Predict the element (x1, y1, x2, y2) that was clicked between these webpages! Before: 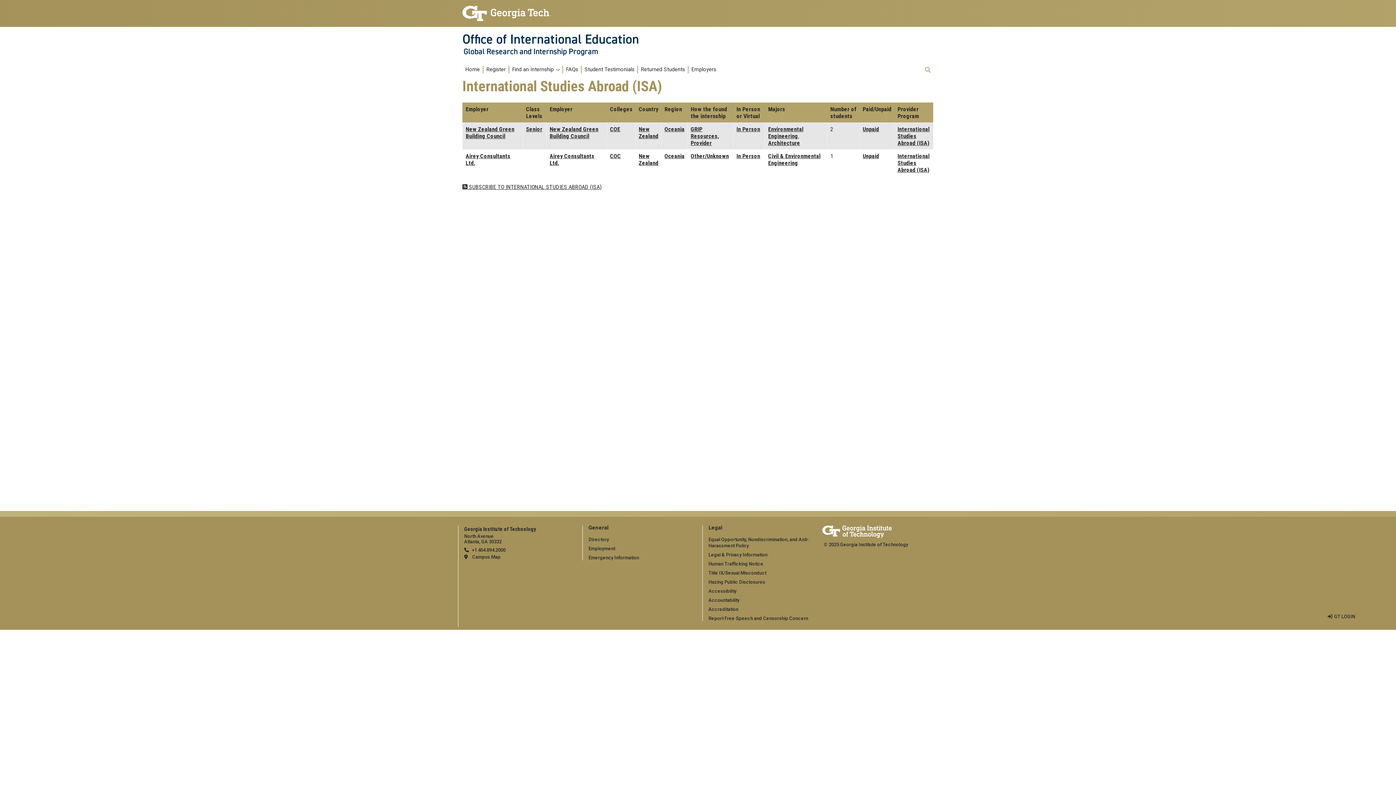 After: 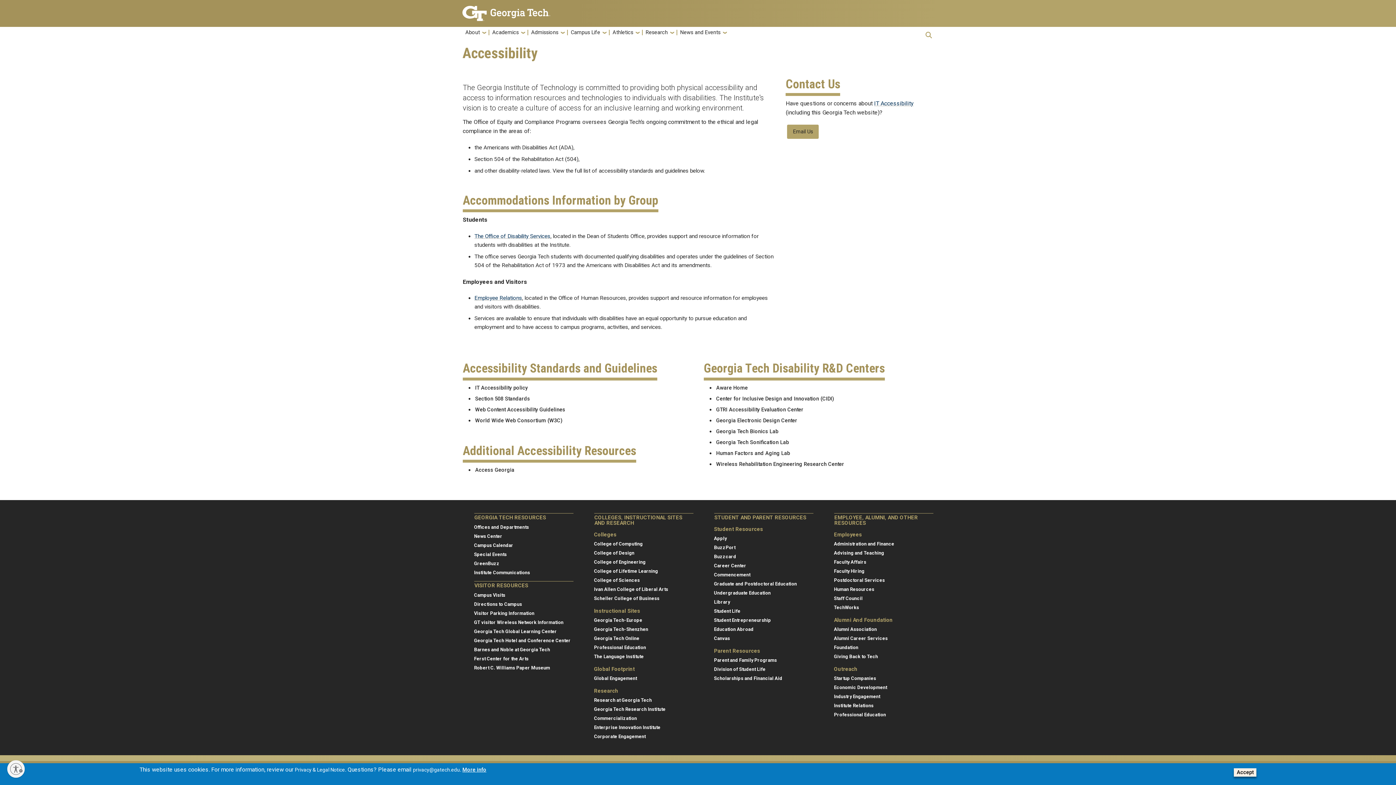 Action: label: Accessibility bbox: (708, 588, 736, 594)